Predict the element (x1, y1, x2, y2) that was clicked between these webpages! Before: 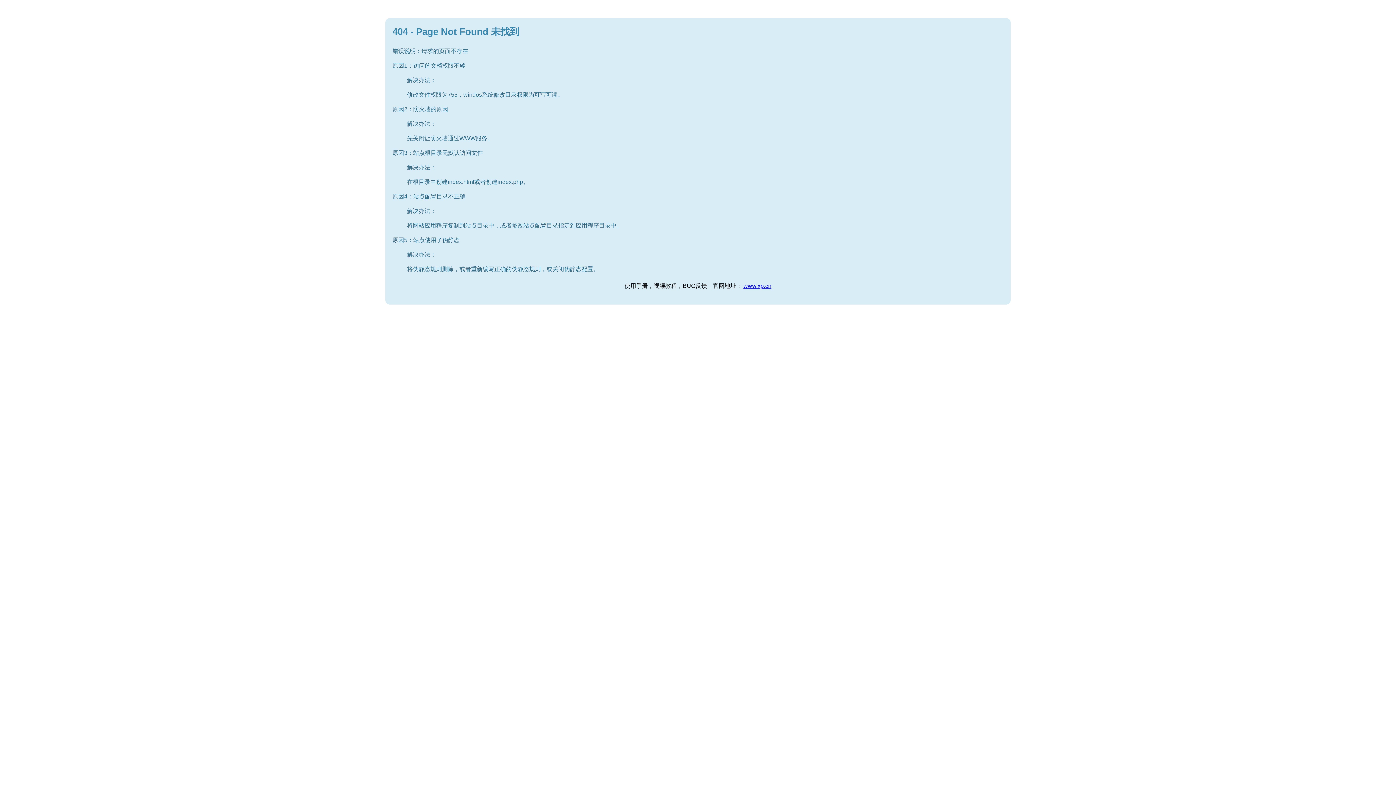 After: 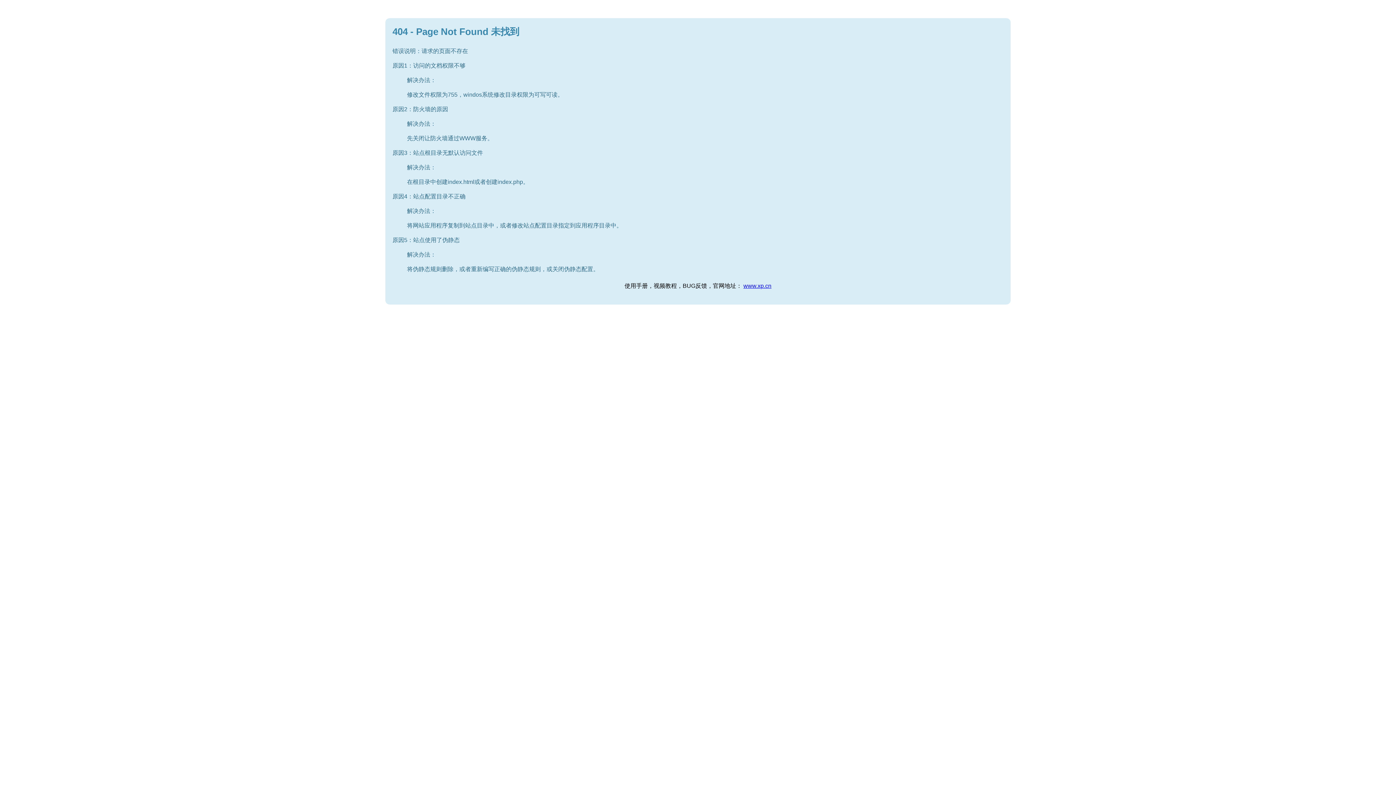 Action: bbox: (743, 282, 771, 289) label: www.xp.cn